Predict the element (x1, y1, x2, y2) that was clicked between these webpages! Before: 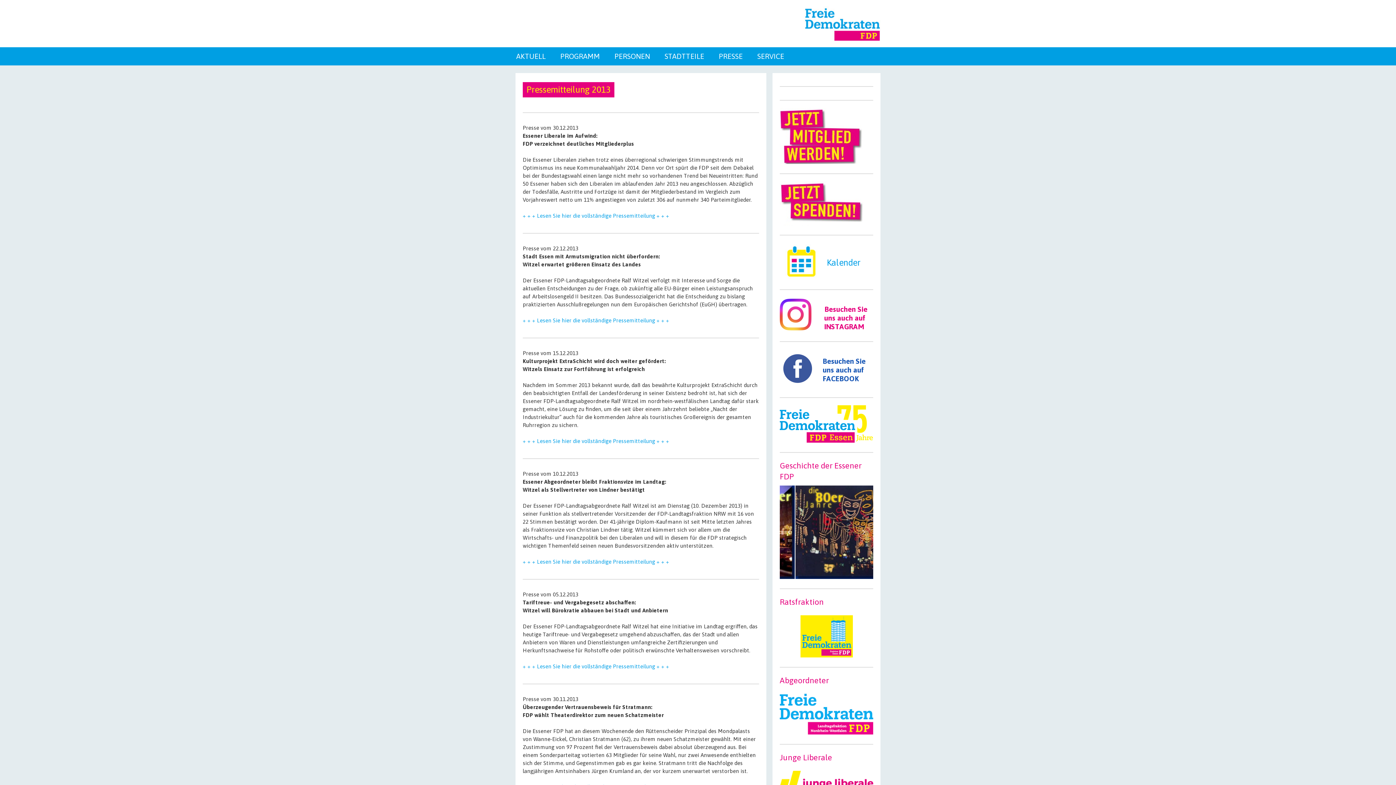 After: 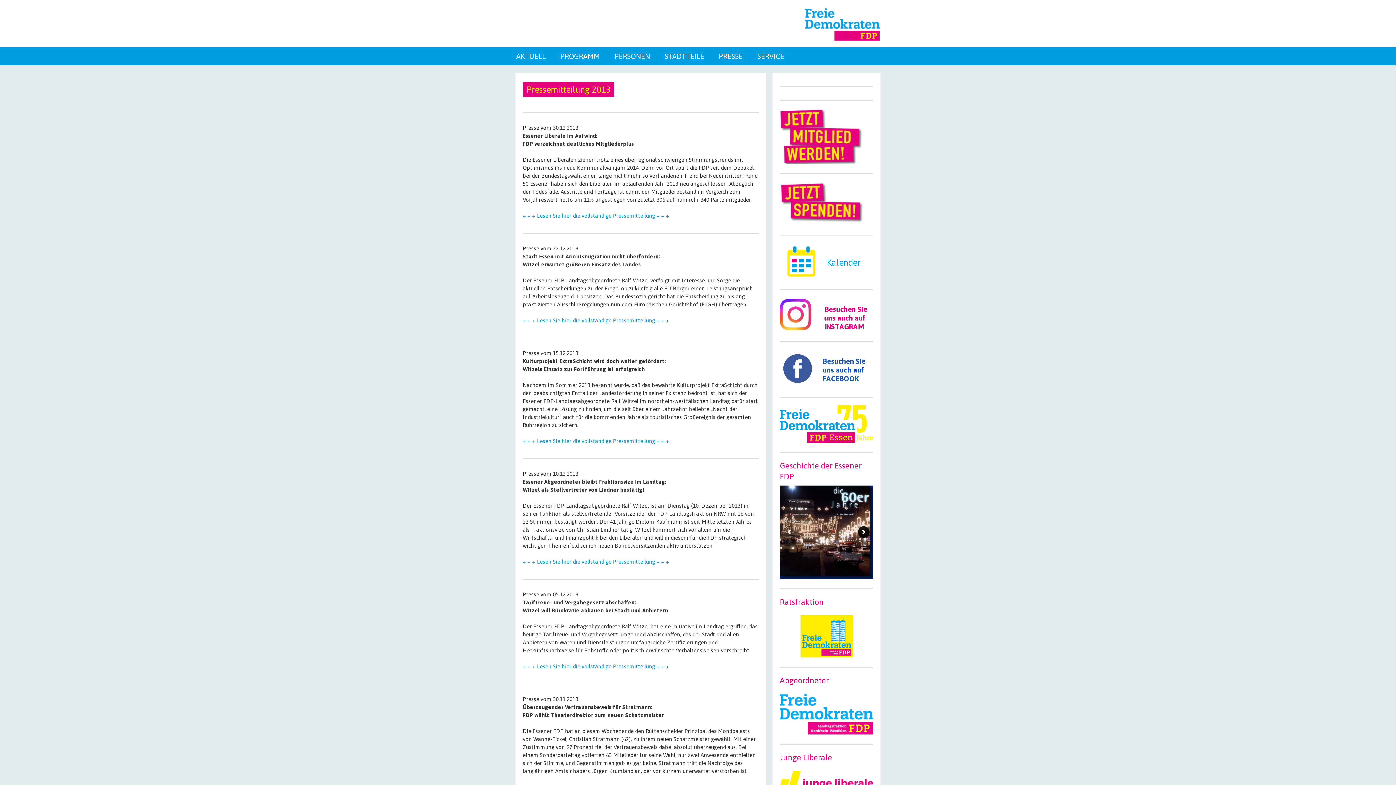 Action: bbox: (858, 526, 869, 538)